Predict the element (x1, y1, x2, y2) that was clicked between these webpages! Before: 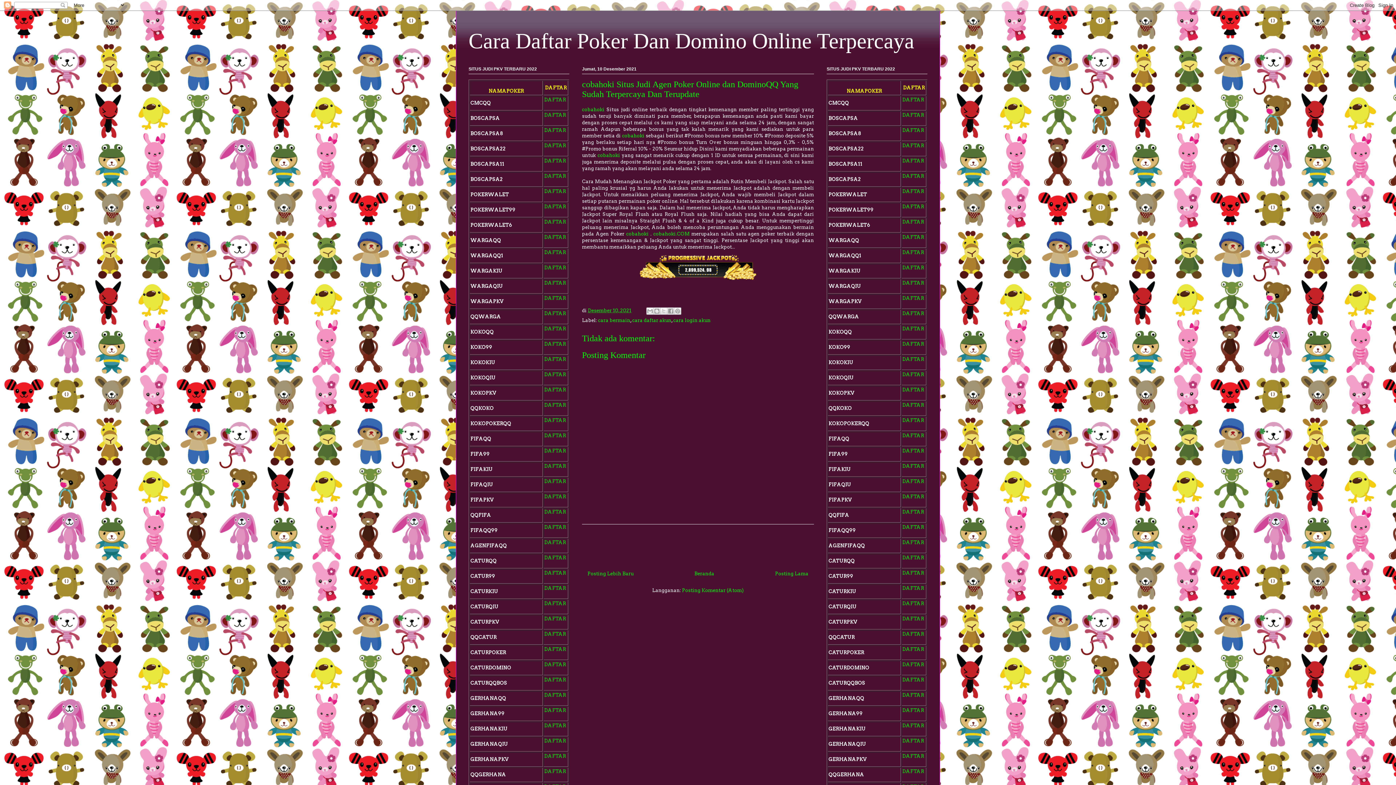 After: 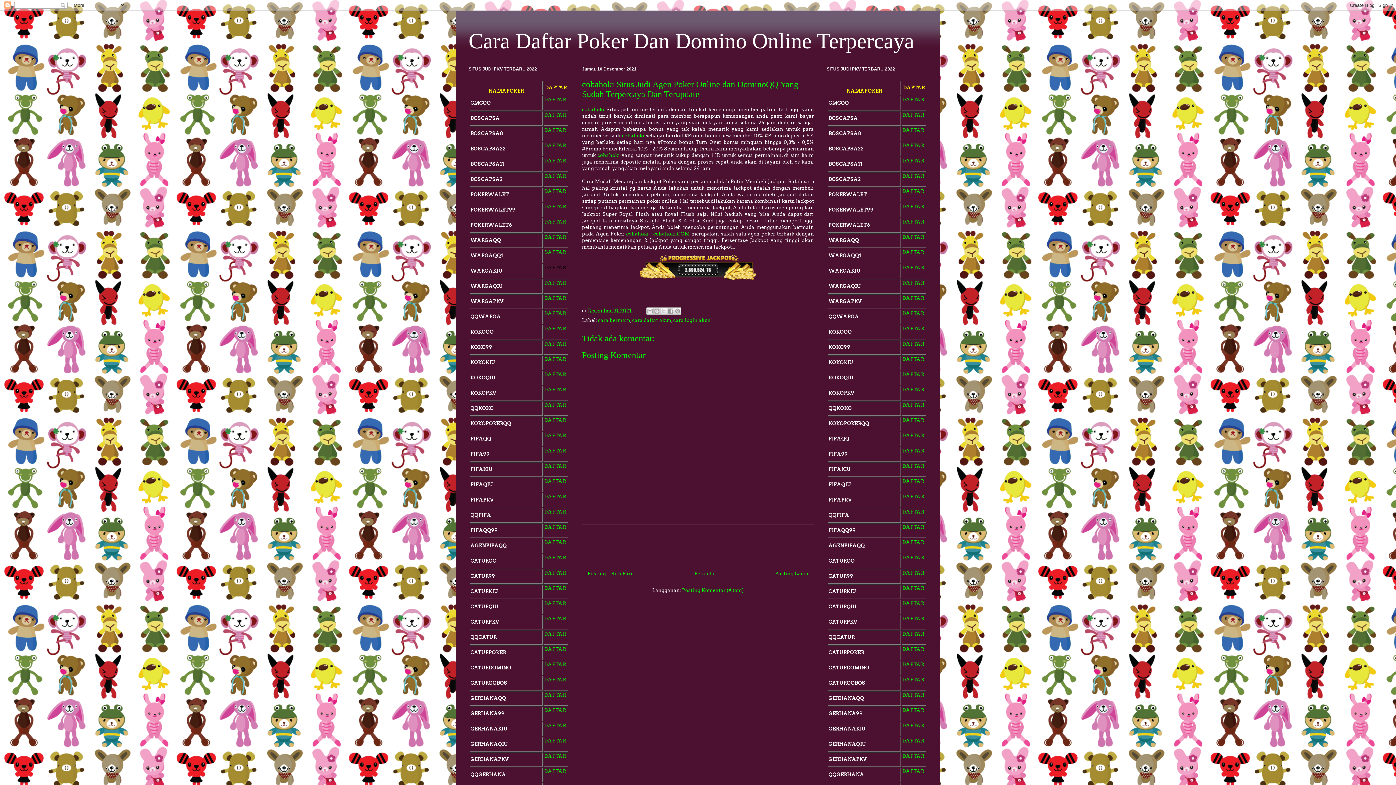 Action: bbox: (544, 265, 566, 270) label: DAFTAR